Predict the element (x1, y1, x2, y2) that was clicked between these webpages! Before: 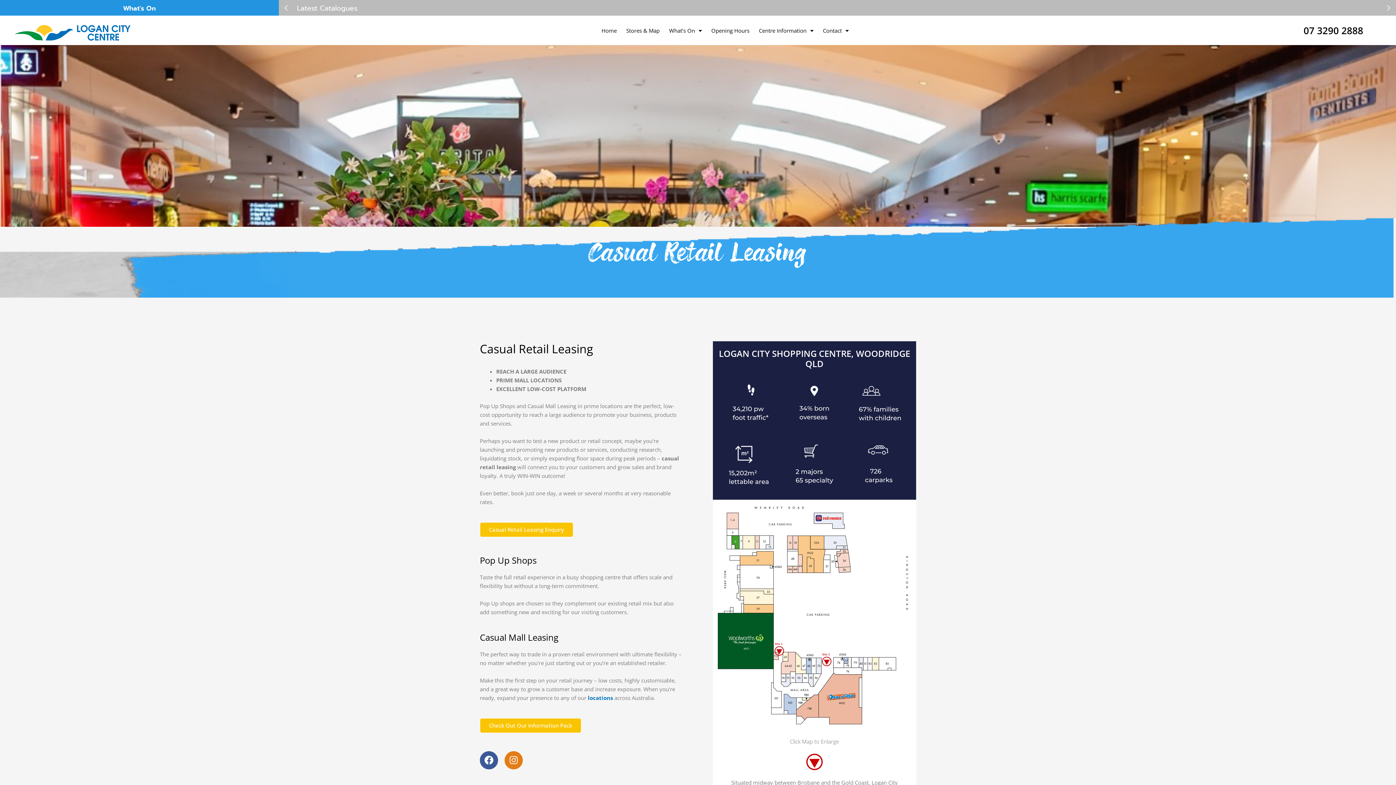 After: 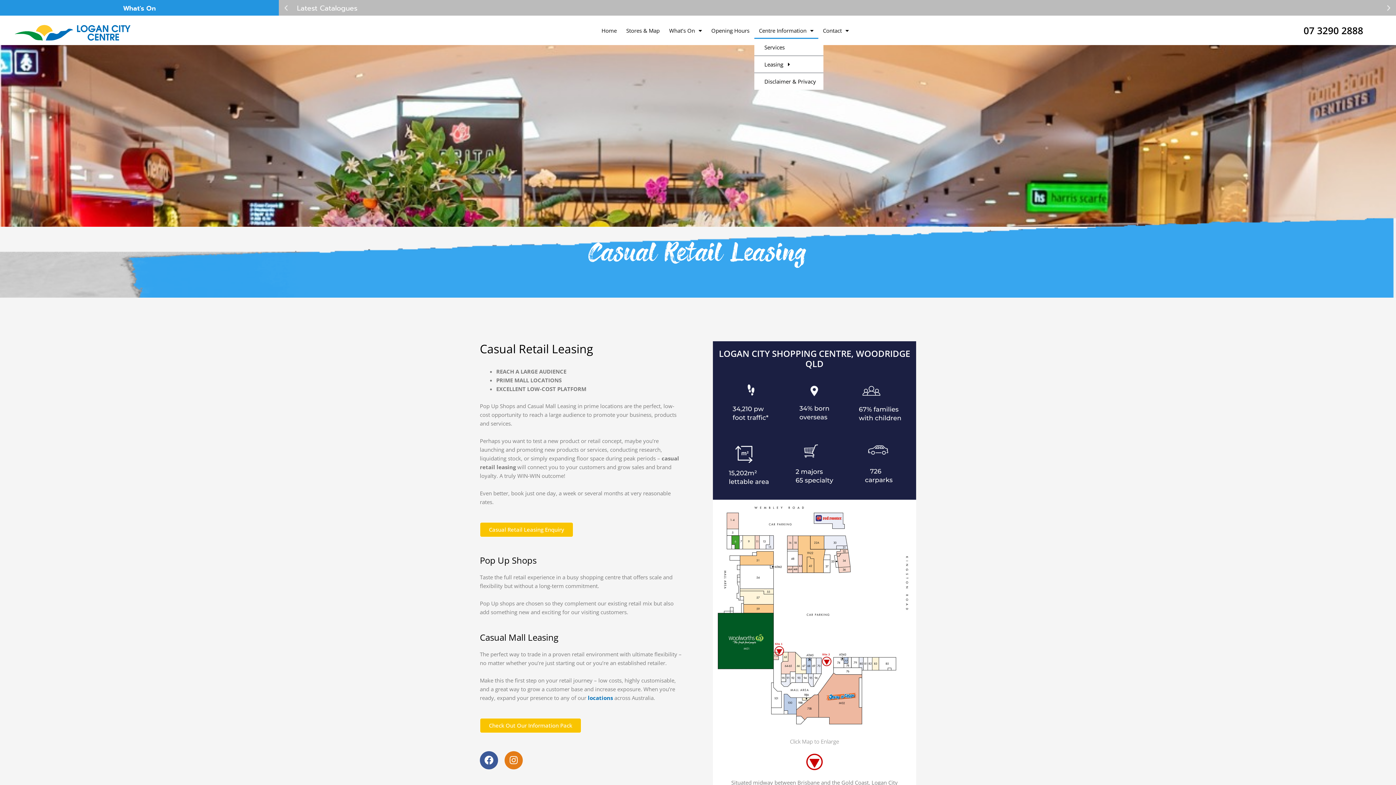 Action: label: Centre Information bbox: (754, 22, 818, 38)